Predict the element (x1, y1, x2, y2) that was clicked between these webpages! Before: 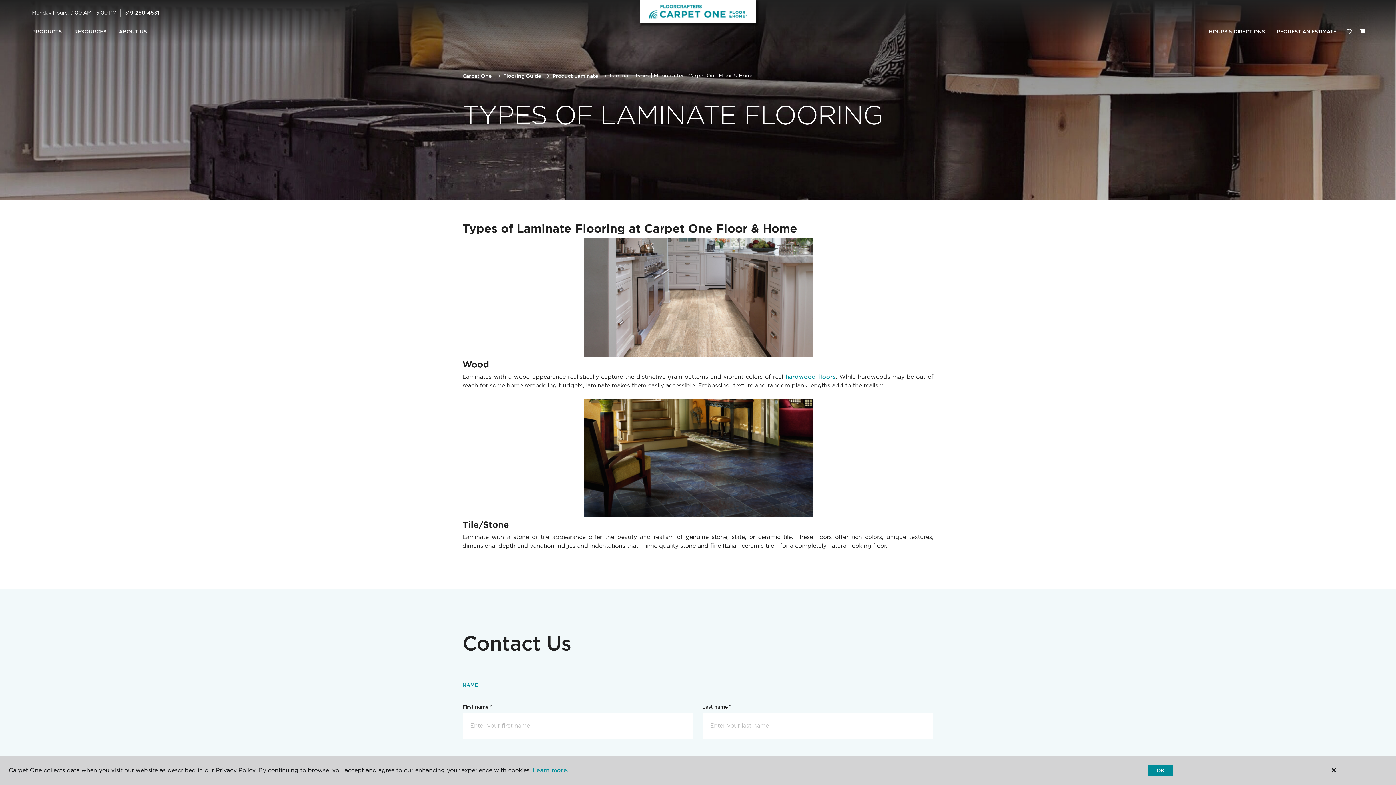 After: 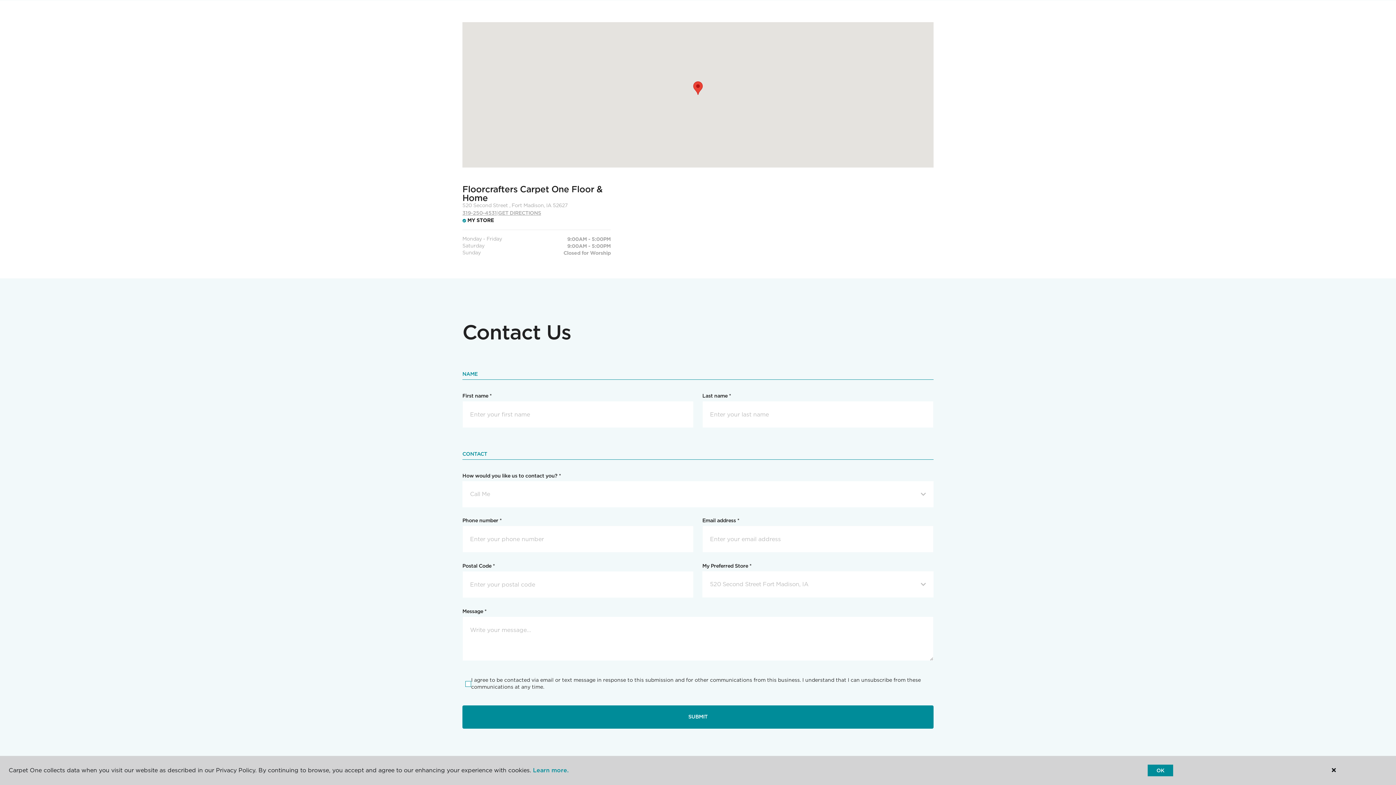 Action: label: HOURS & DIRECTIONS bbox: (1203, 24, 1271, 39)